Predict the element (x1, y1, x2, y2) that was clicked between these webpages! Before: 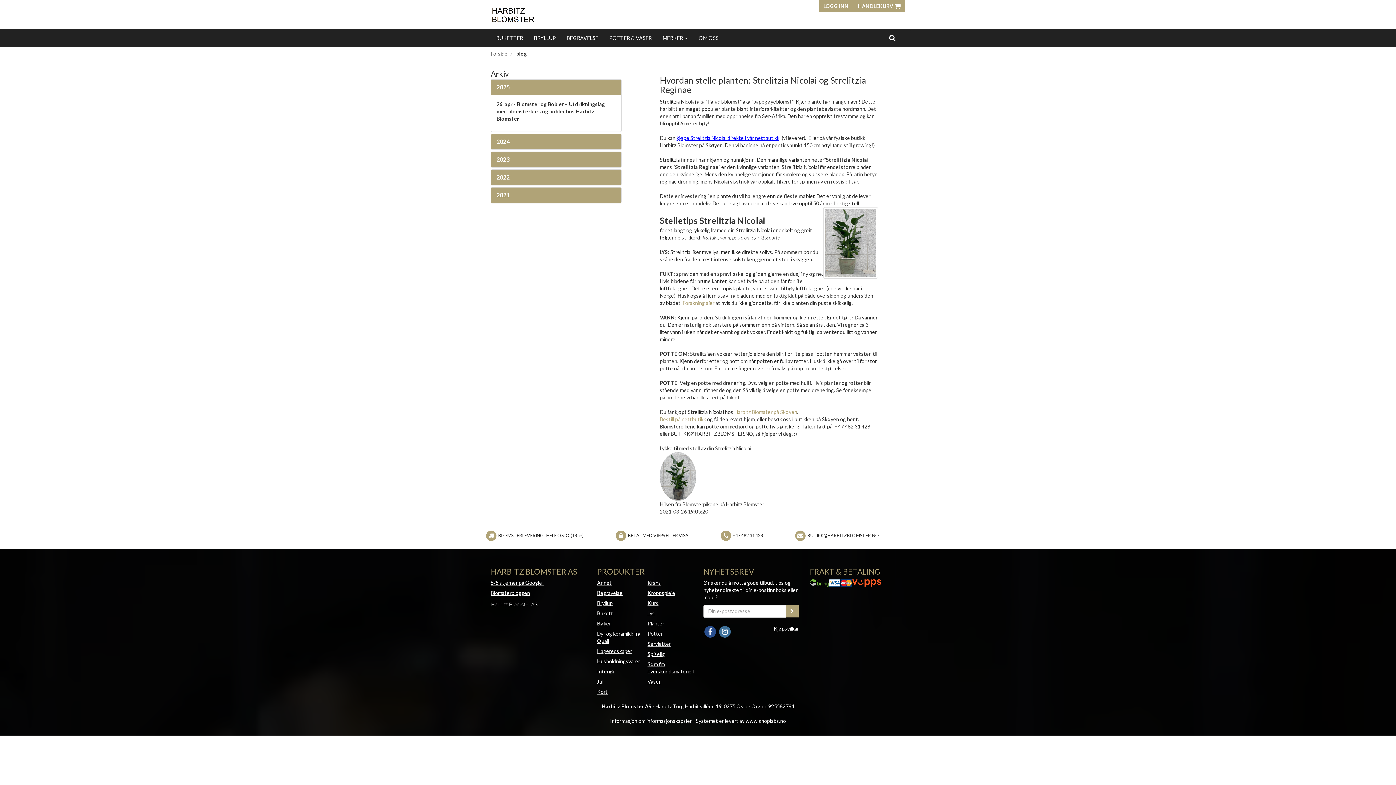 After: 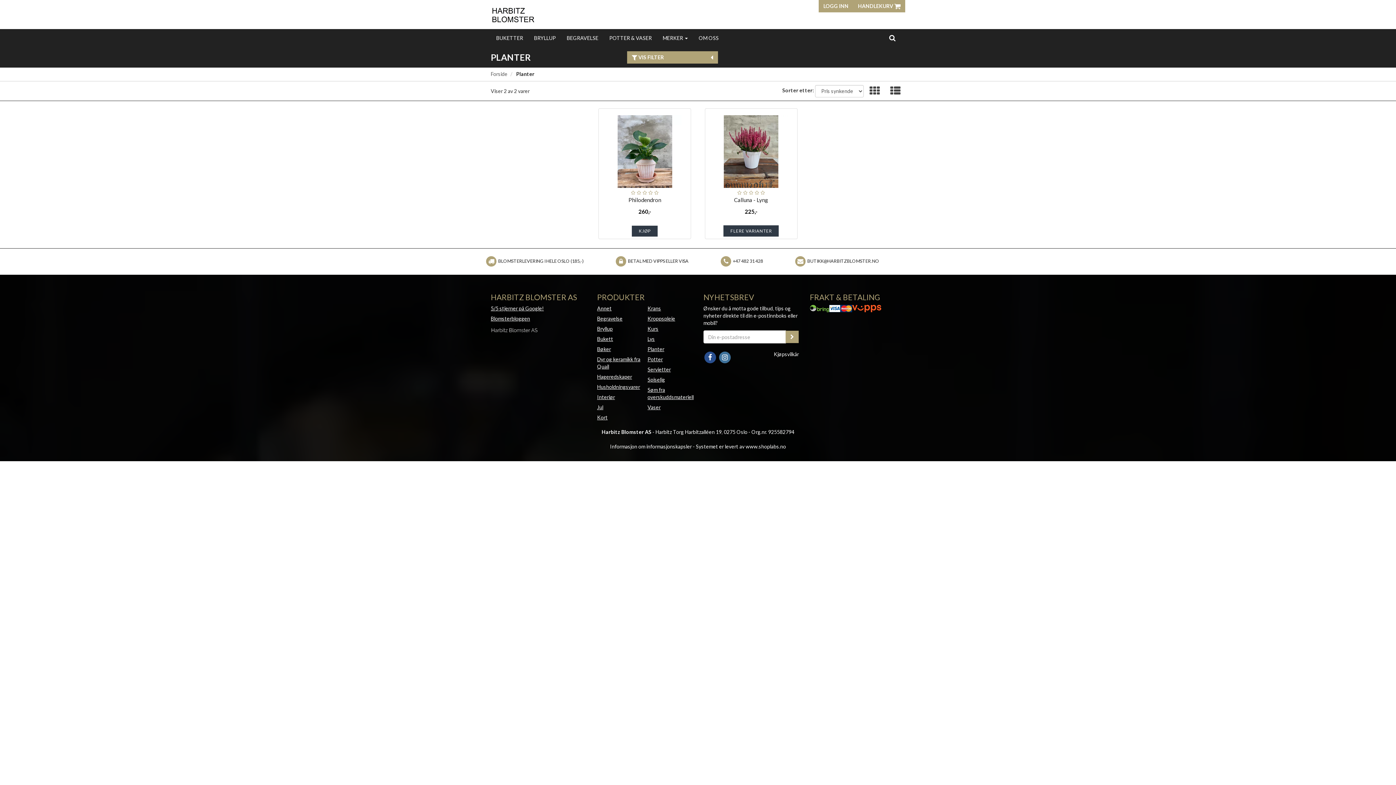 Action: label: Planter bbox: (647, 614, 673, 632)